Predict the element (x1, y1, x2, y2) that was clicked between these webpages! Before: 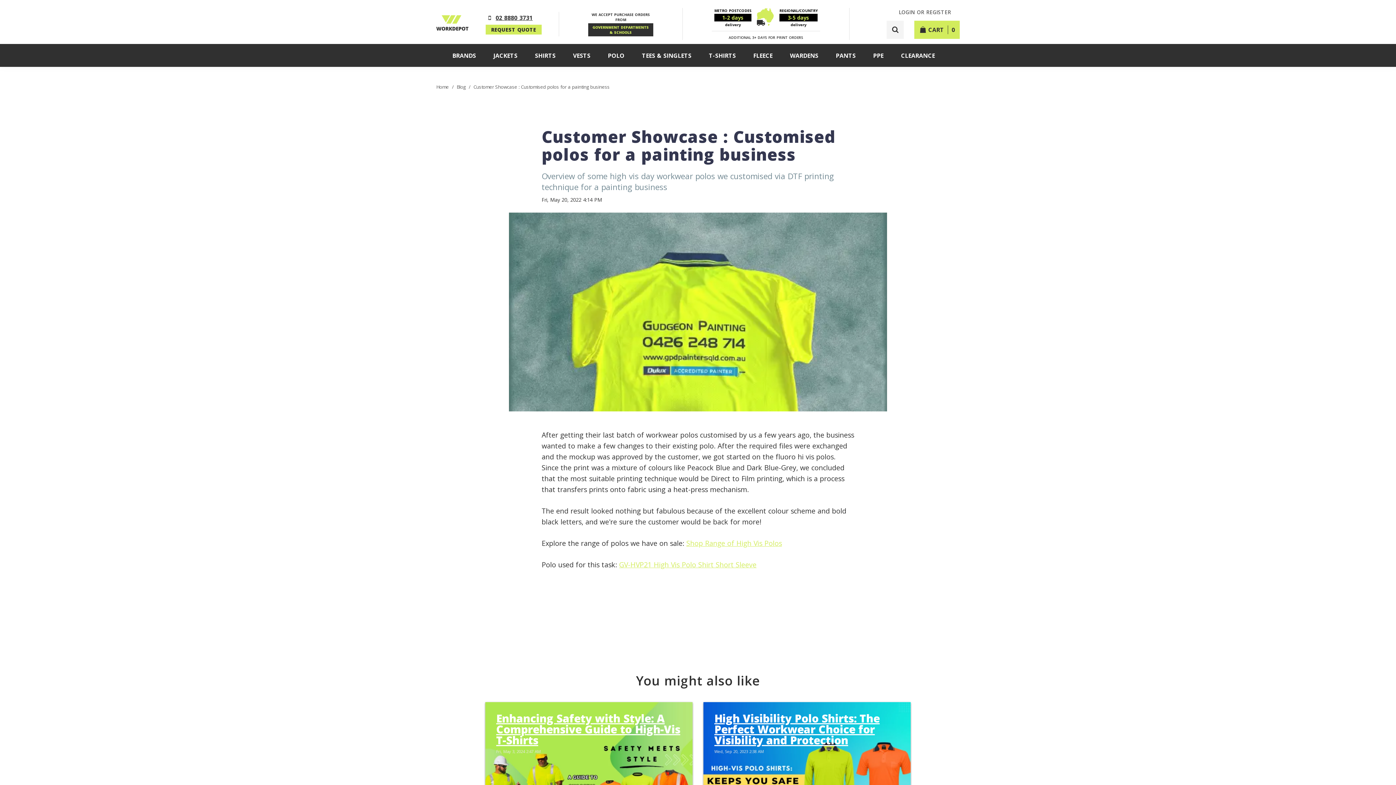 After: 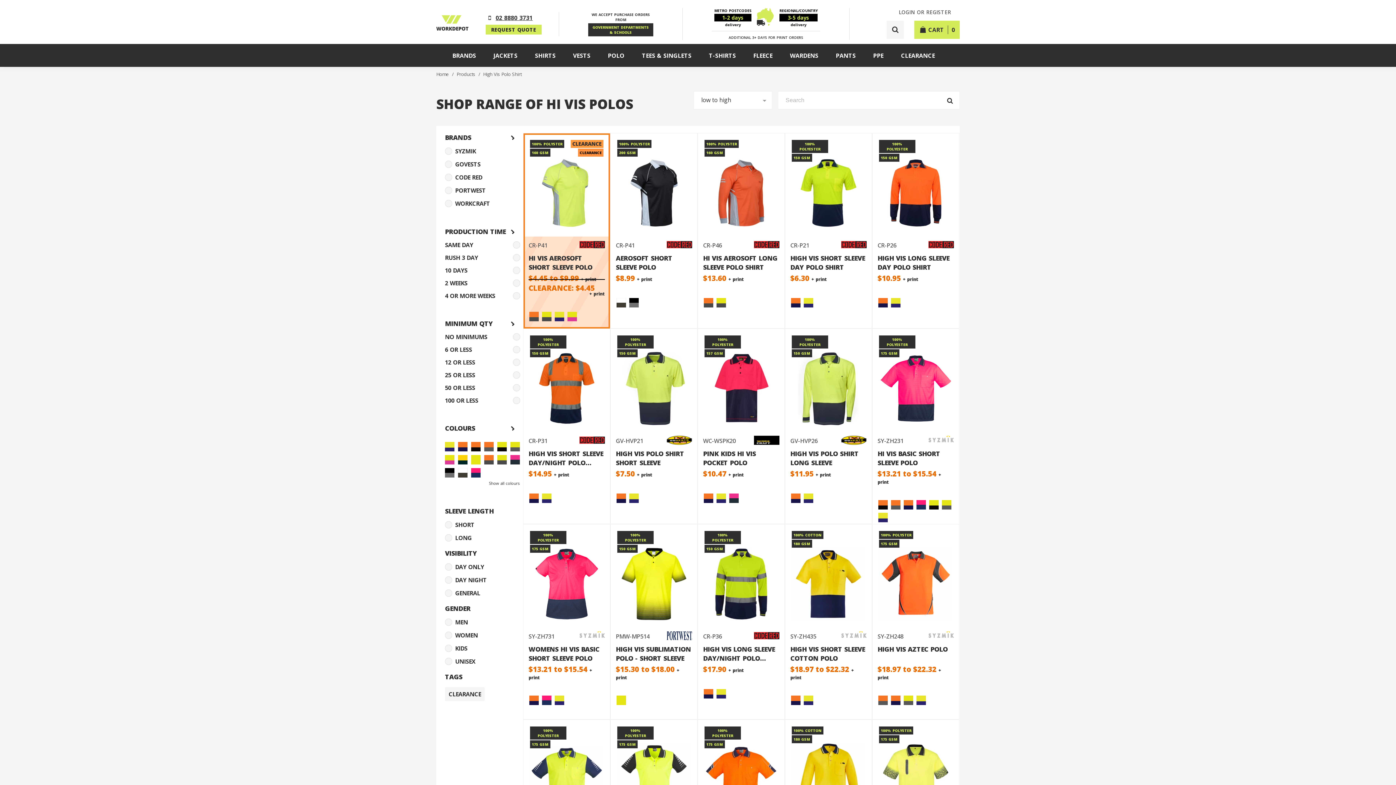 Action: label: POLO bbox: (603, 48, 628, 62)